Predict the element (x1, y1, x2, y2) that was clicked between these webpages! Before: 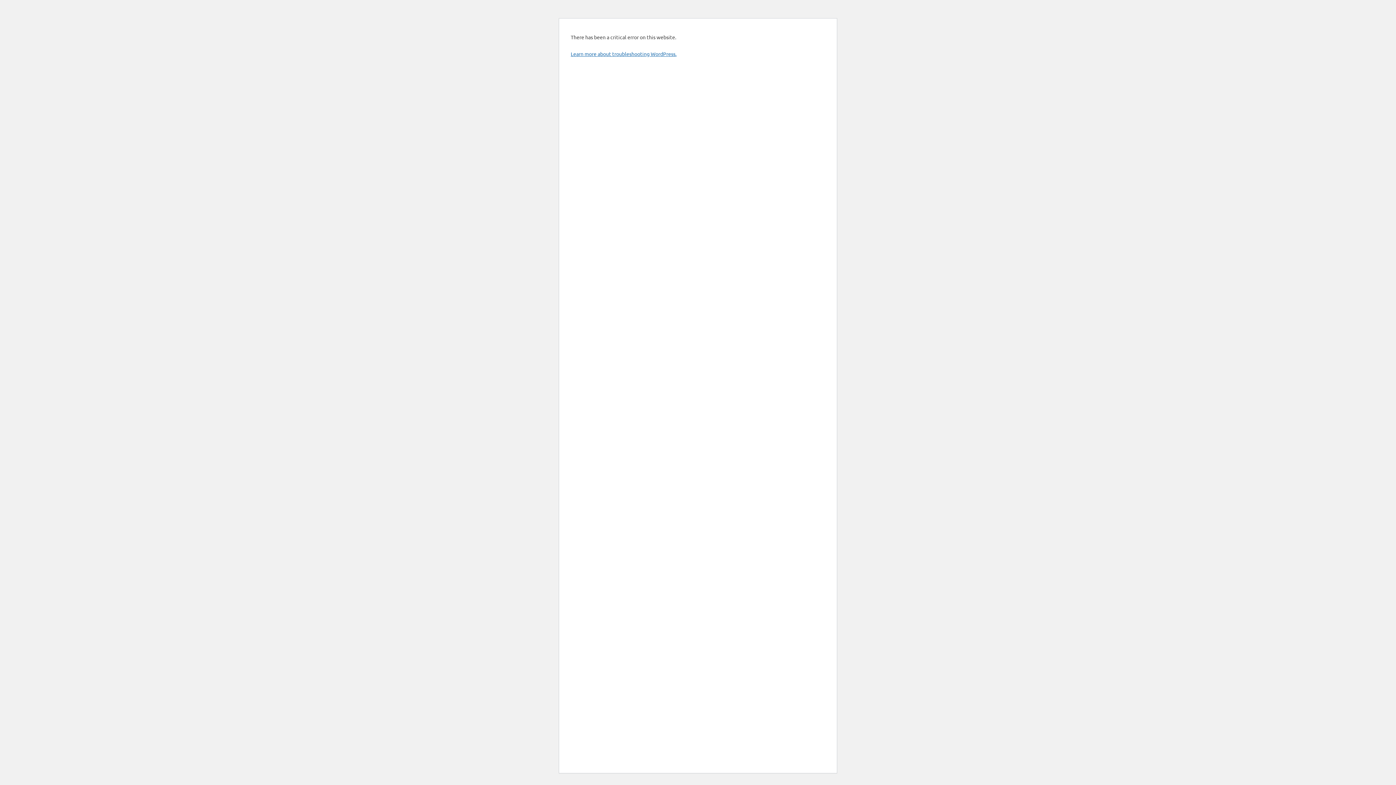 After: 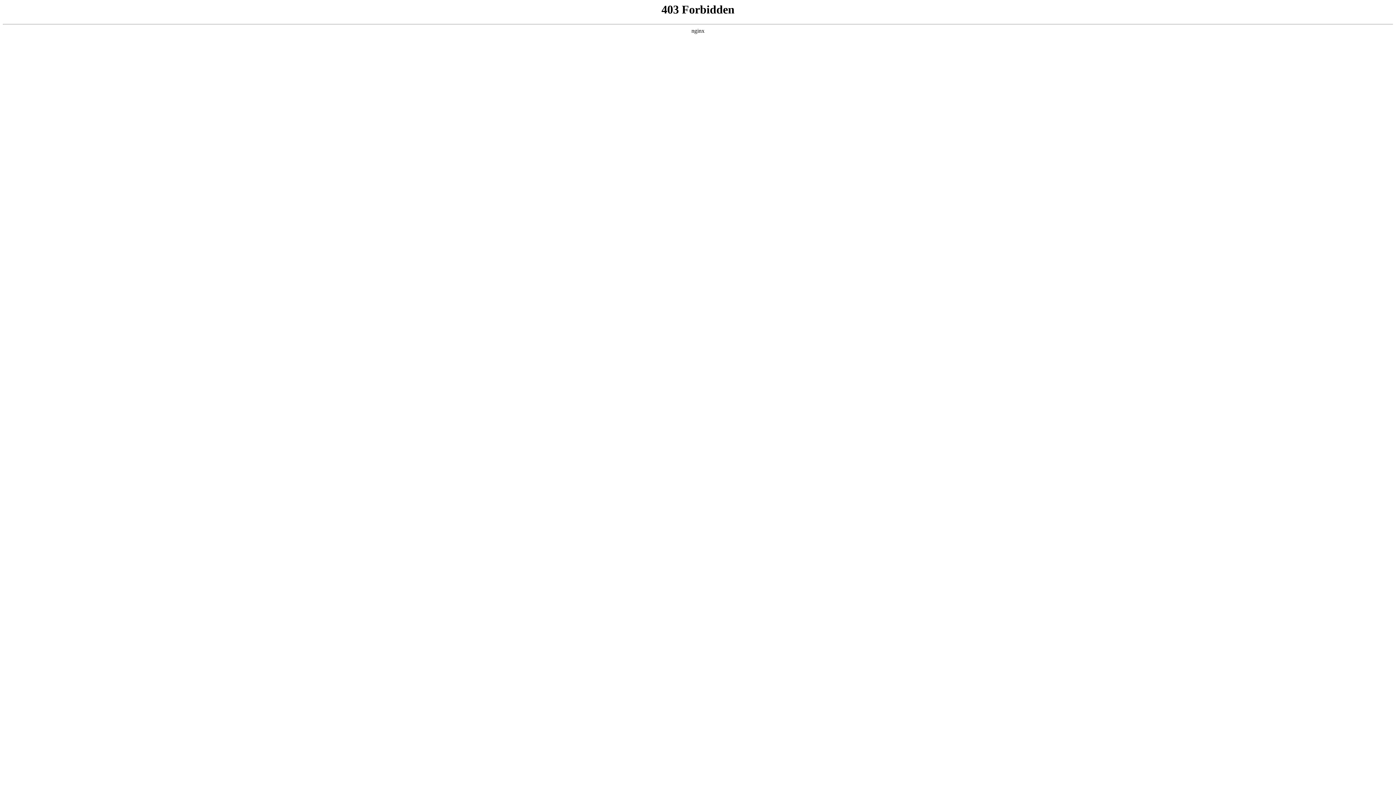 Action: label: Learn more about troubleshooting WordPress. bbox: (570, 50, 676, 57)